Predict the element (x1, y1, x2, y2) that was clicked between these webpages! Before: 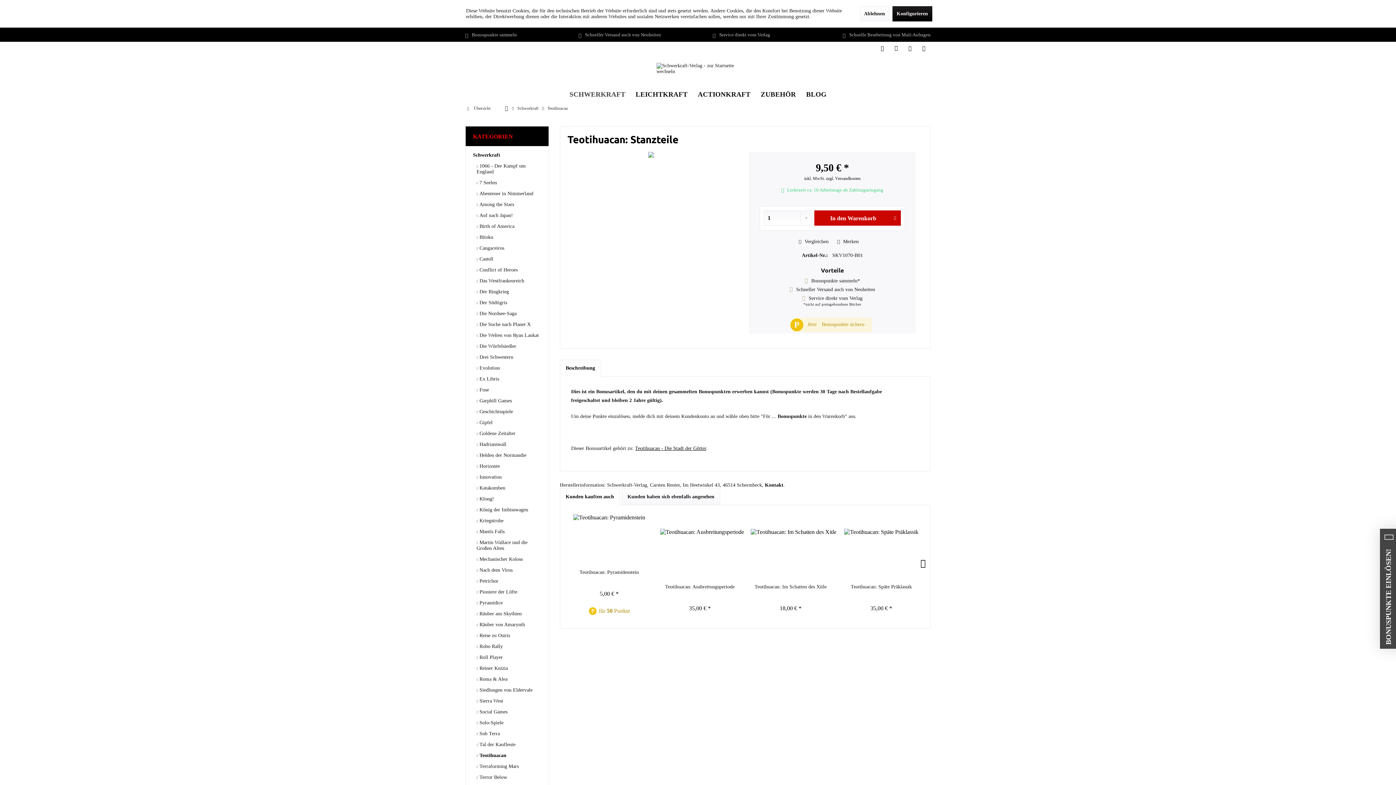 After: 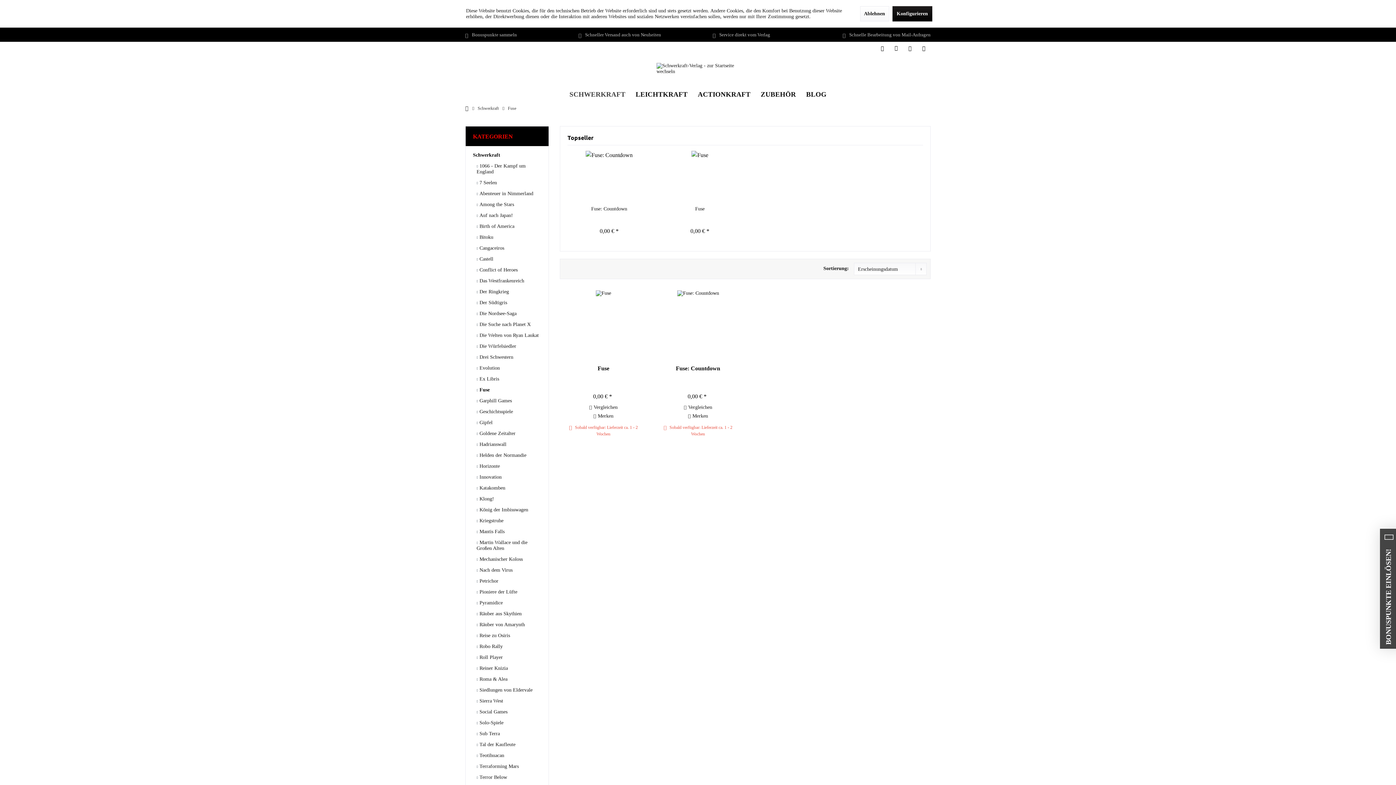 Action: label:  Fuse bbox: (476, 384, 541, 395)